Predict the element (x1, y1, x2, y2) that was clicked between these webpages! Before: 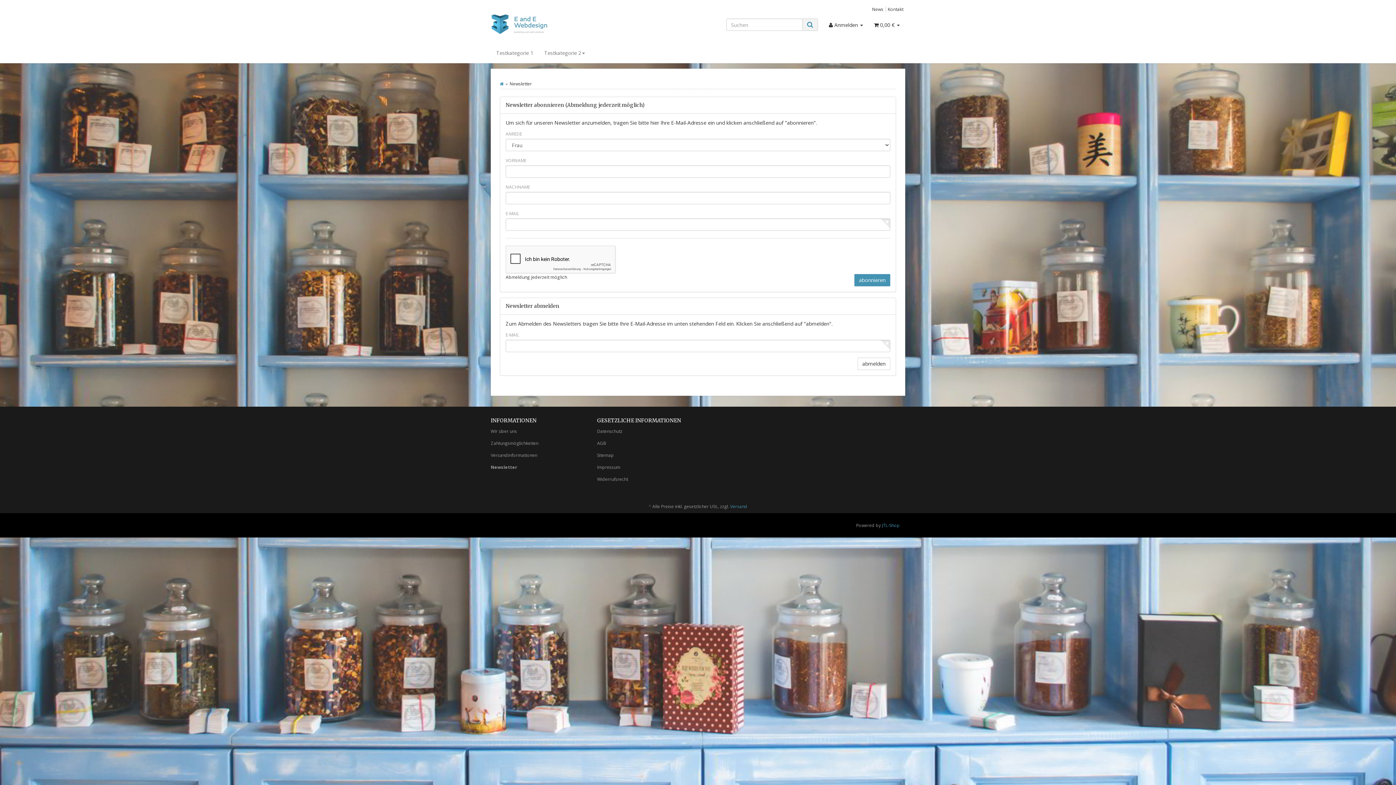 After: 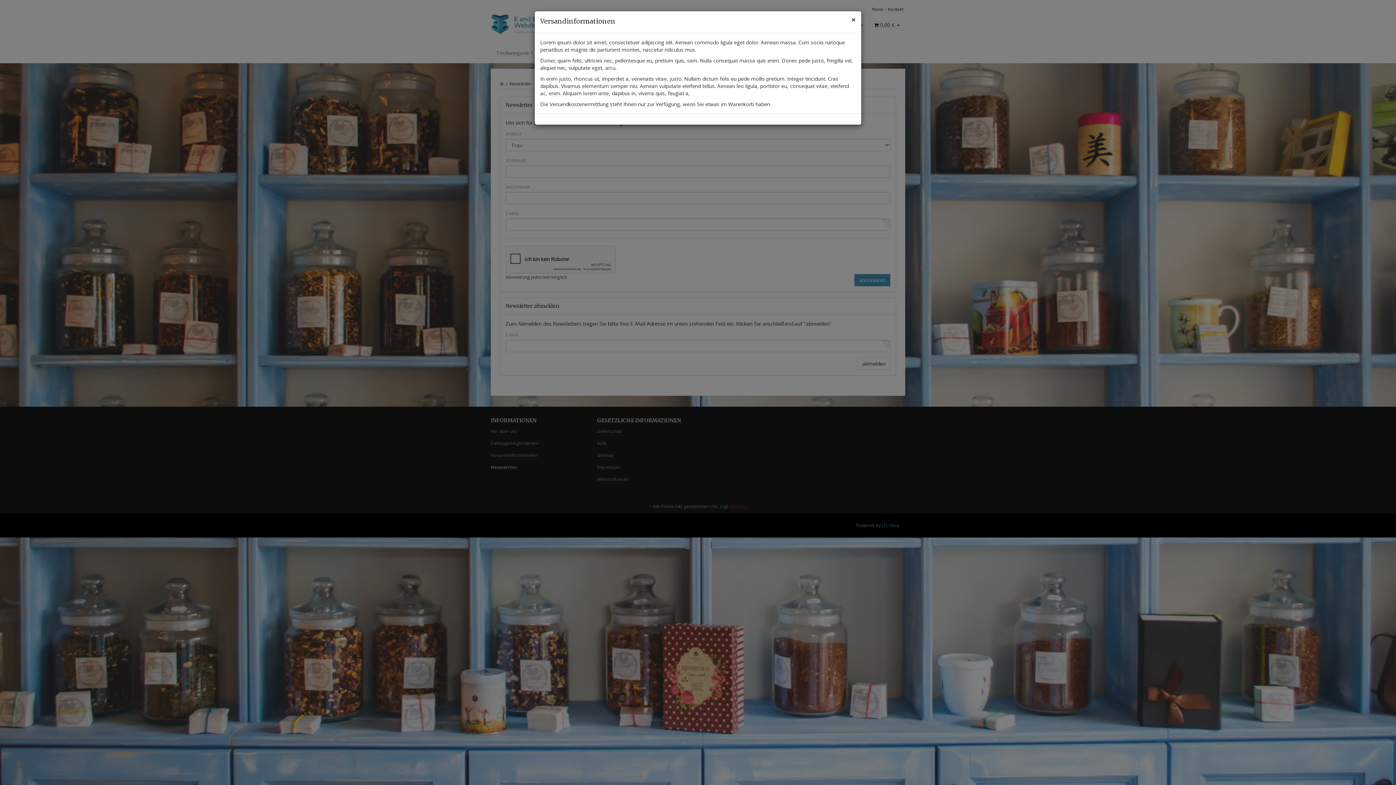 Action: bbox: (730, 503, 747, 509) label: Versand